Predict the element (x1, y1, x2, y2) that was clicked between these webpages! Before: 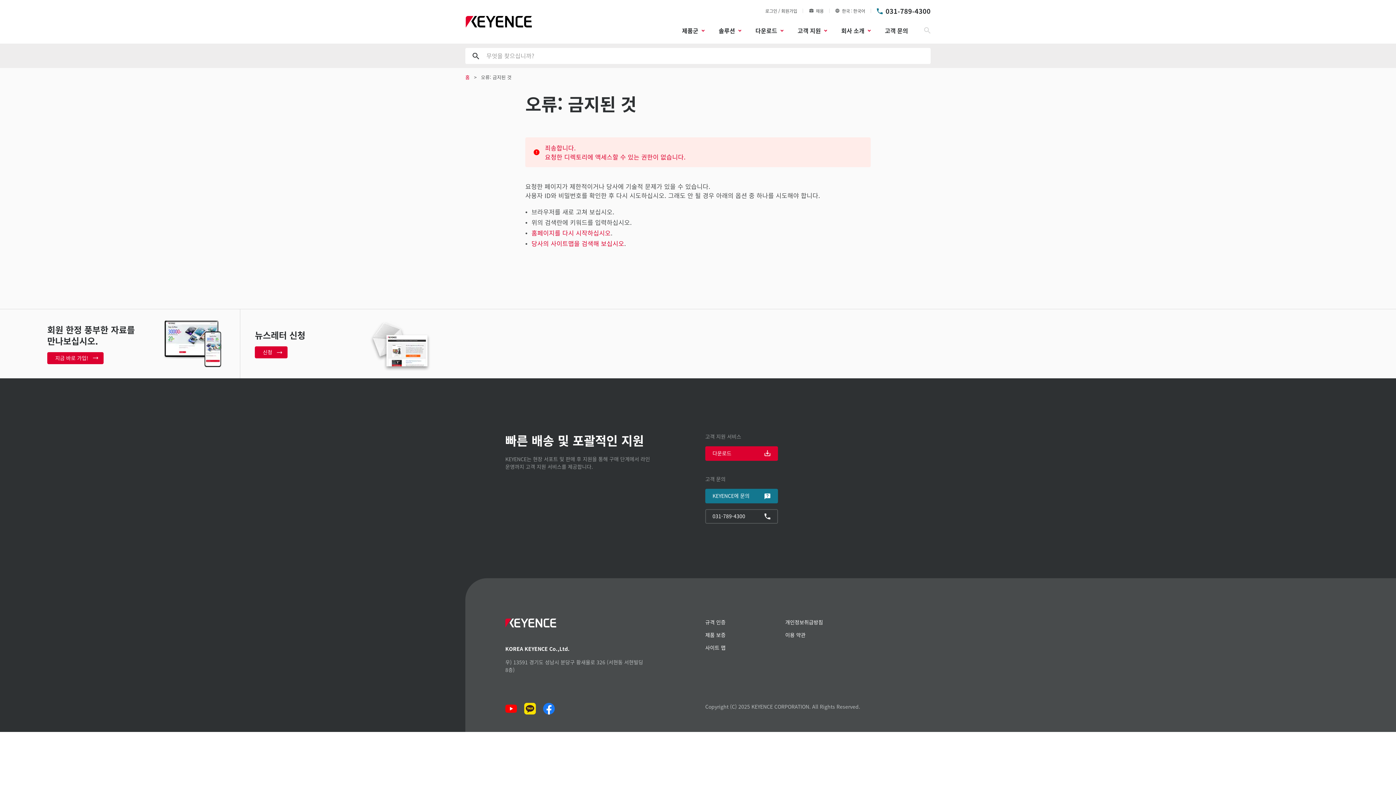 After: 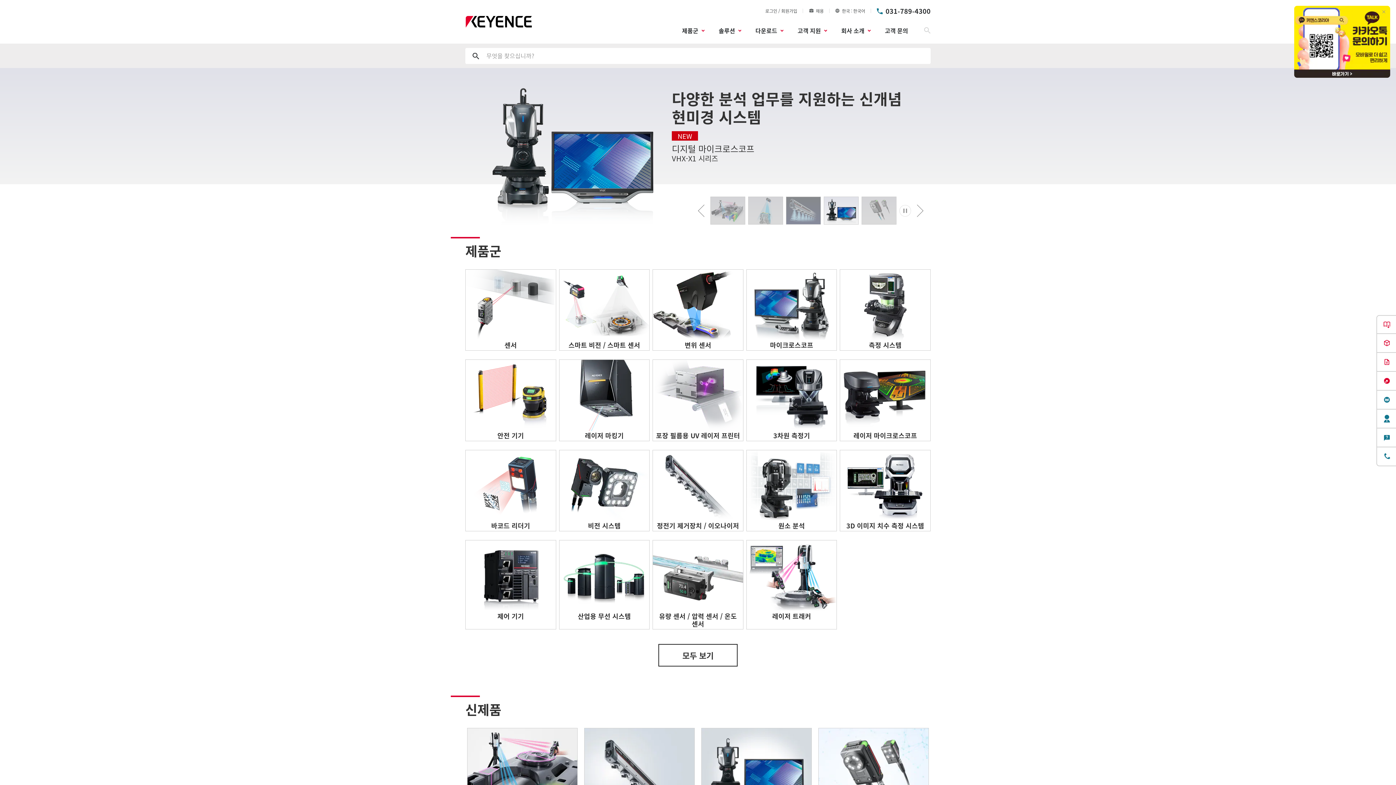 Action: bbox: (505, 620, 556, 629)